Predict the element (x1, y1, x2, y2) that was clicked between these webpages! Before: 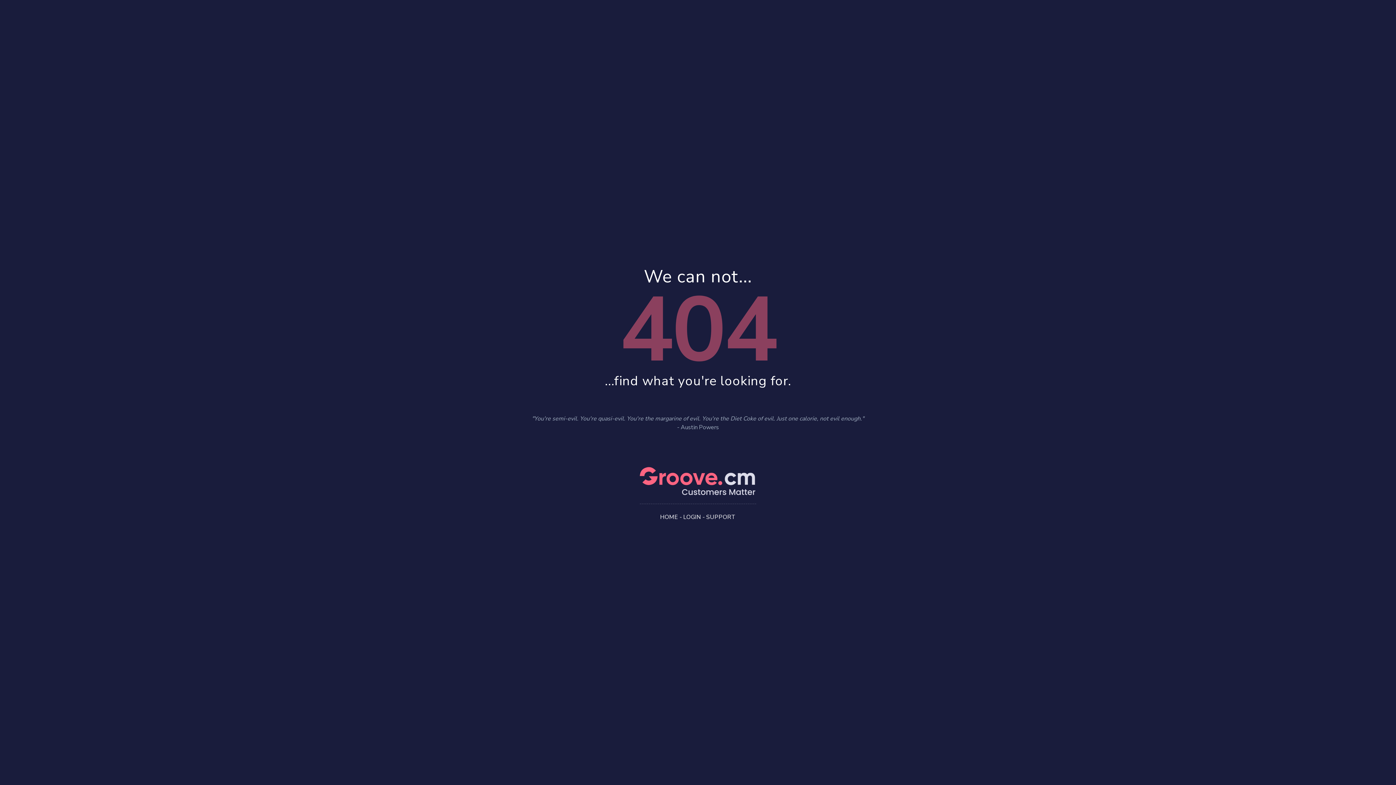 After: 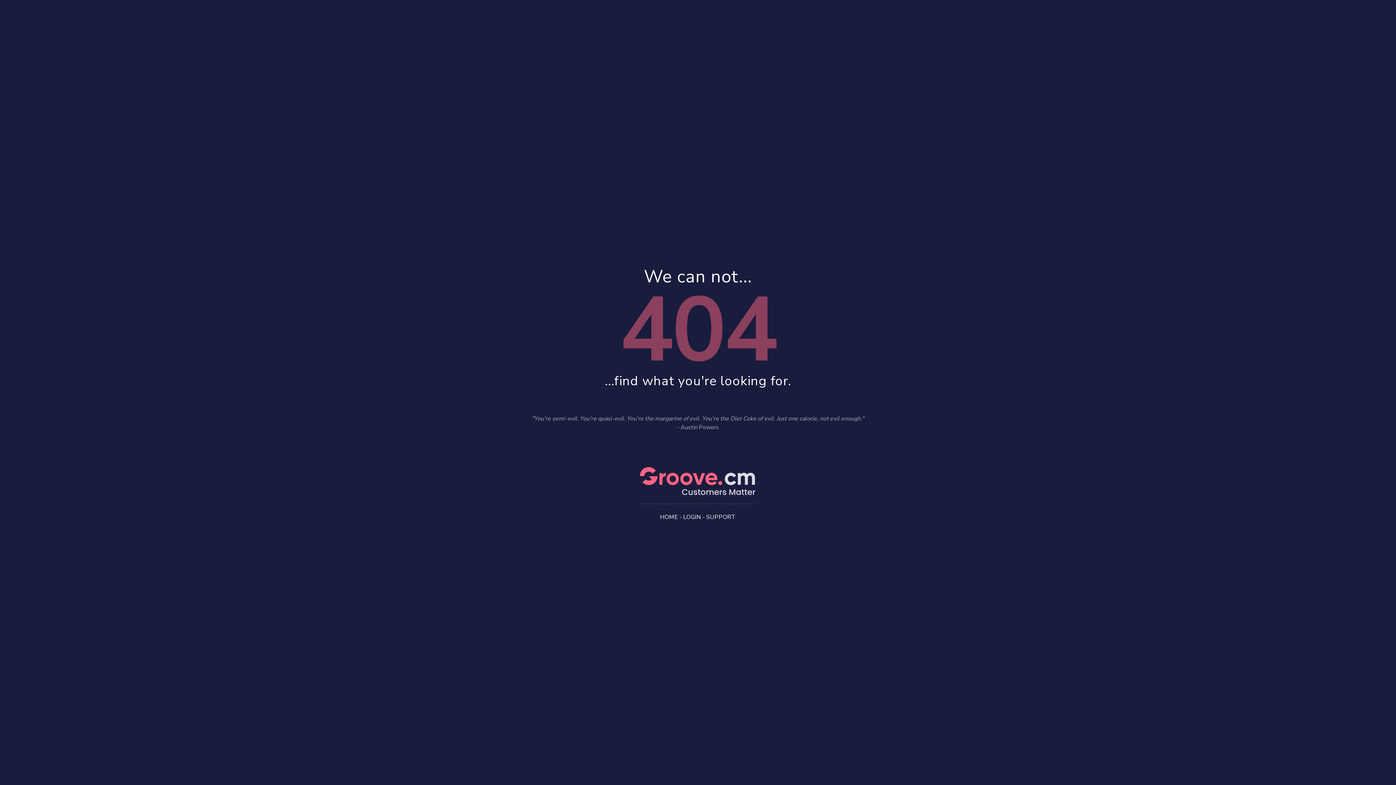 Action: label: SUPPORT bbox: (706, 513, 736, 521)